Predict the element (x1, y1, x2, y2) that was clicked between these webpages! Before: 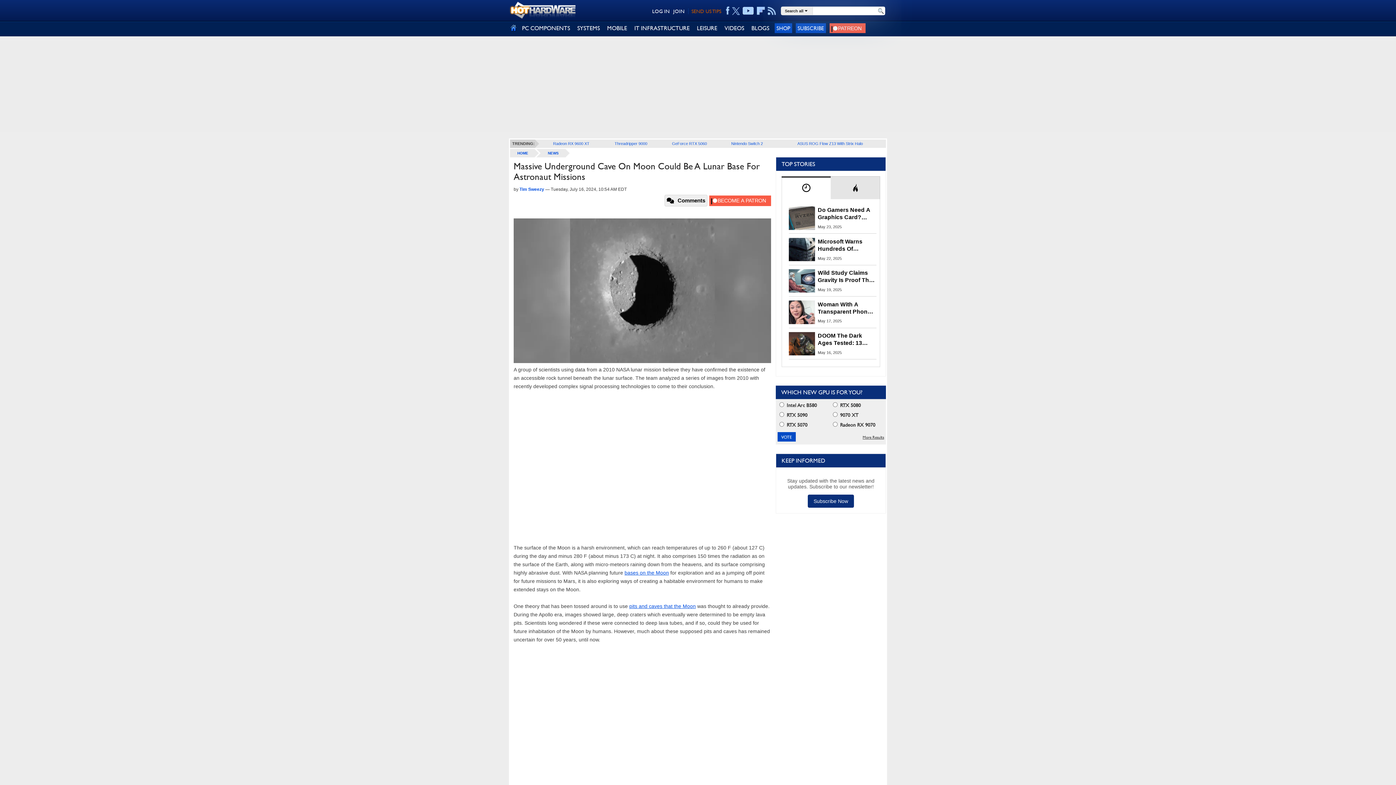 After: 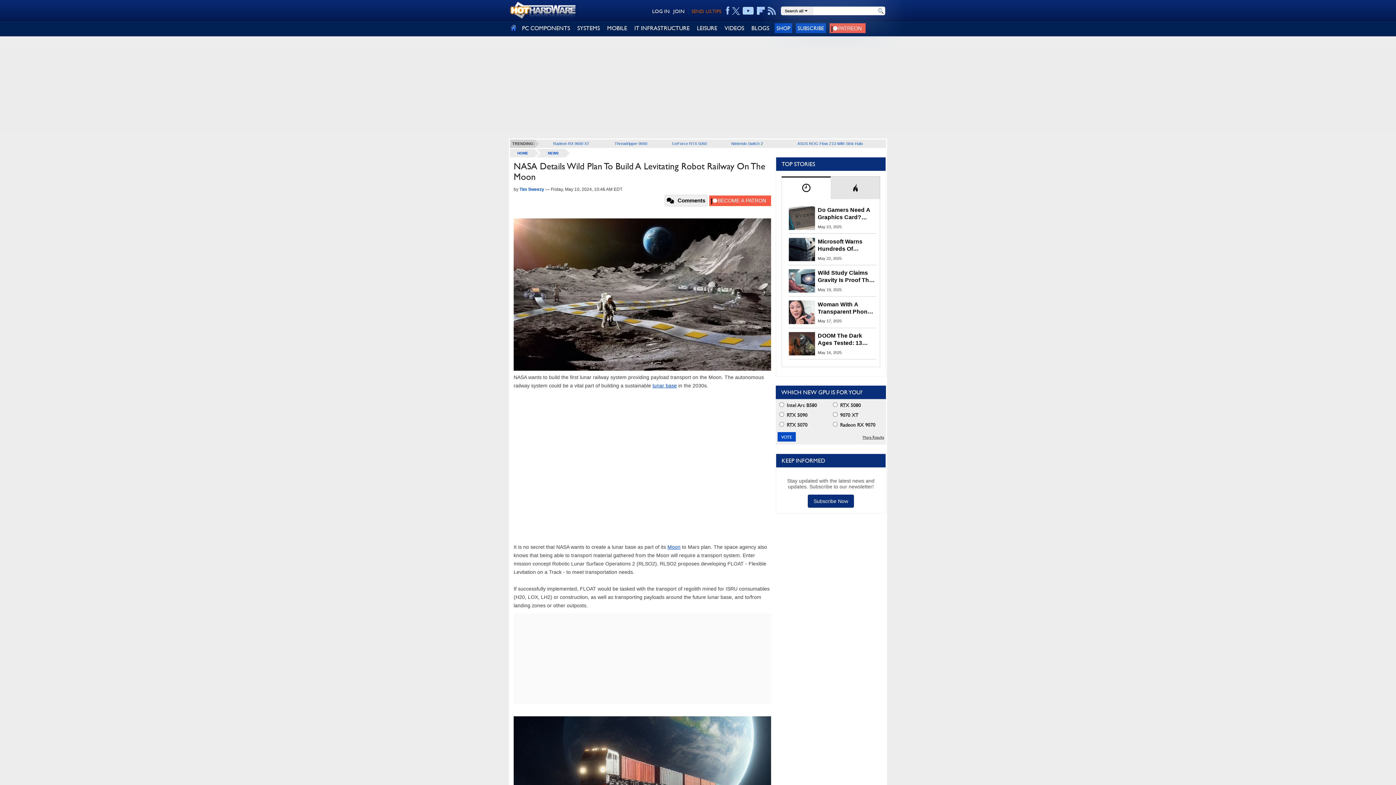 Action: label: bases on the Moon bbox: (624, 570, 669, 576)